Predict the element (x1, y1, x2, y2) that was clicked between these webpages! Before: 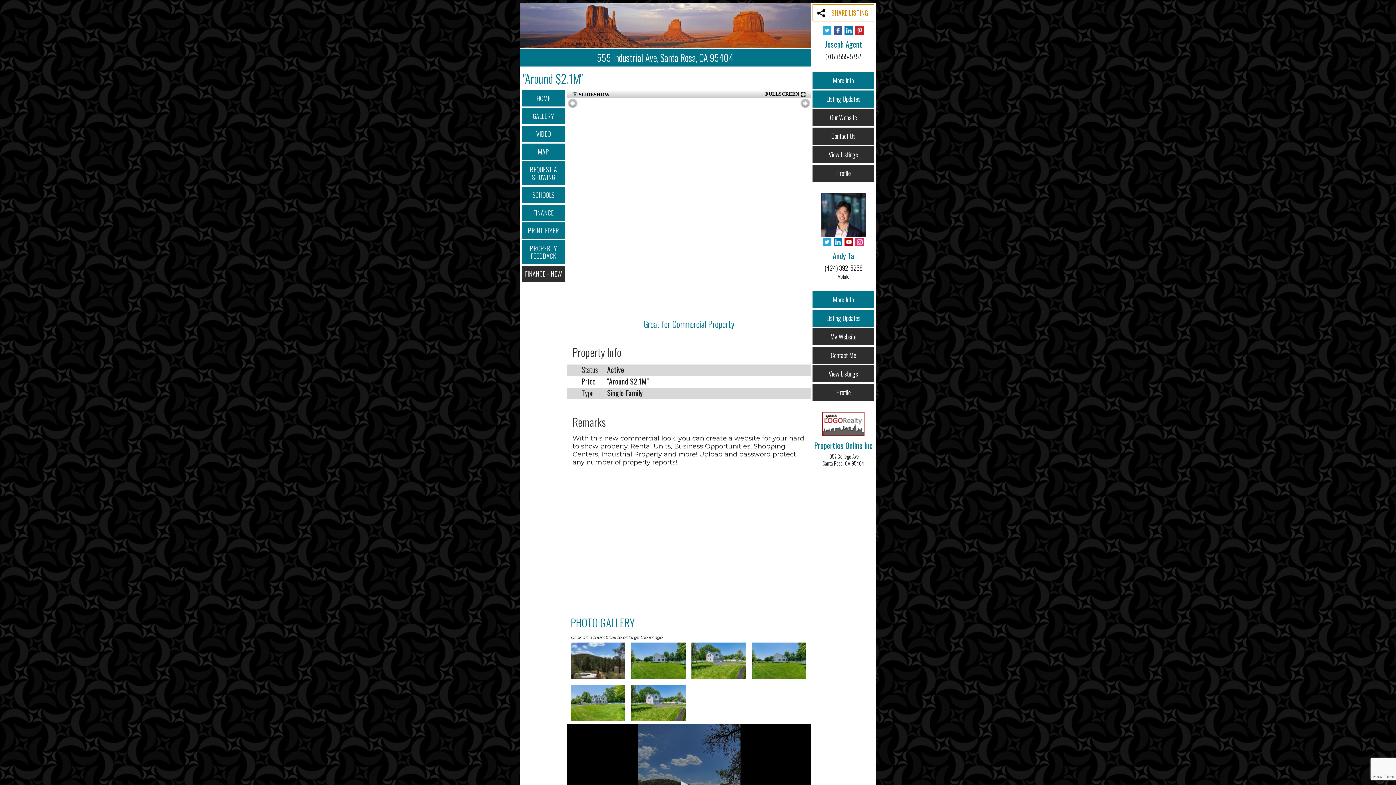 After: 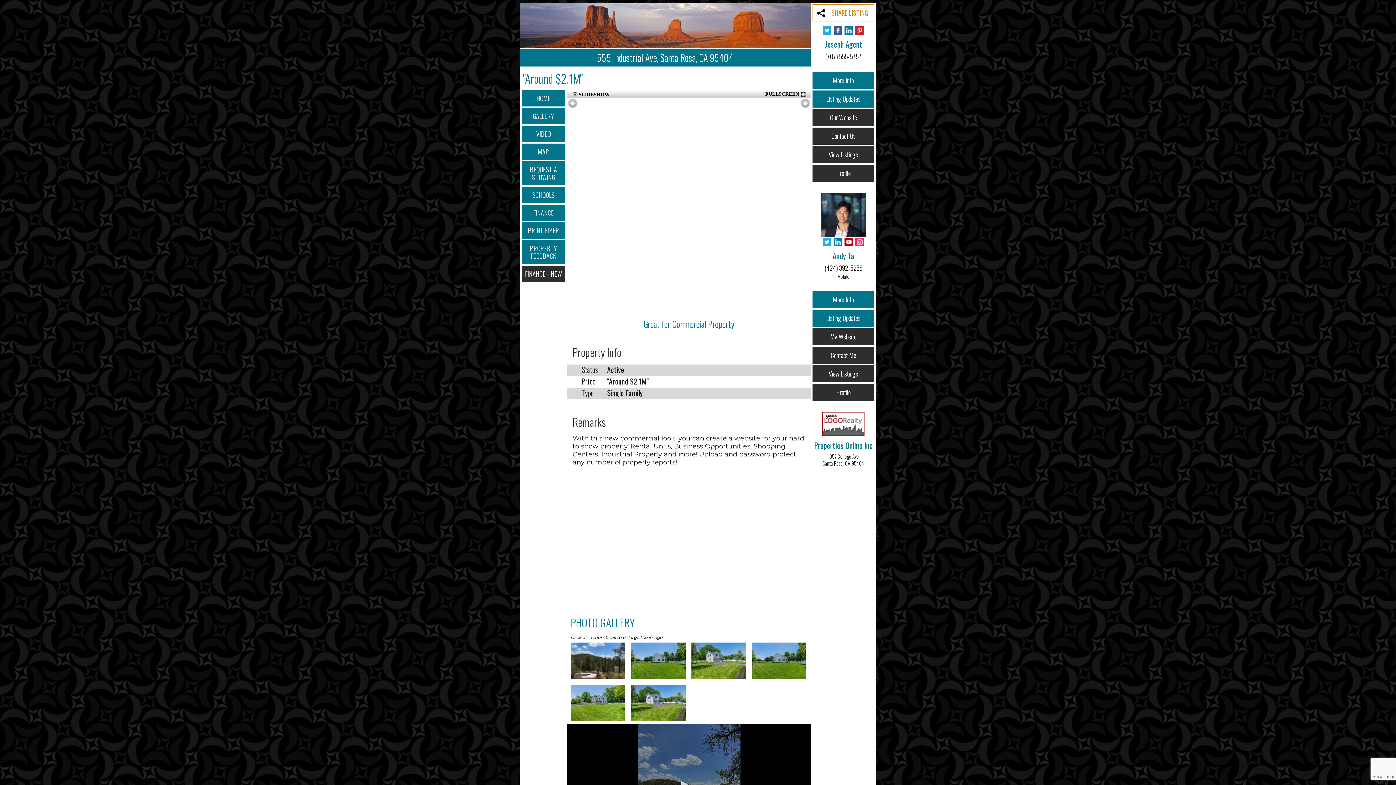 Action: label: Twitter - Opens in New Tab bbox: (821, 238, 832, 246)